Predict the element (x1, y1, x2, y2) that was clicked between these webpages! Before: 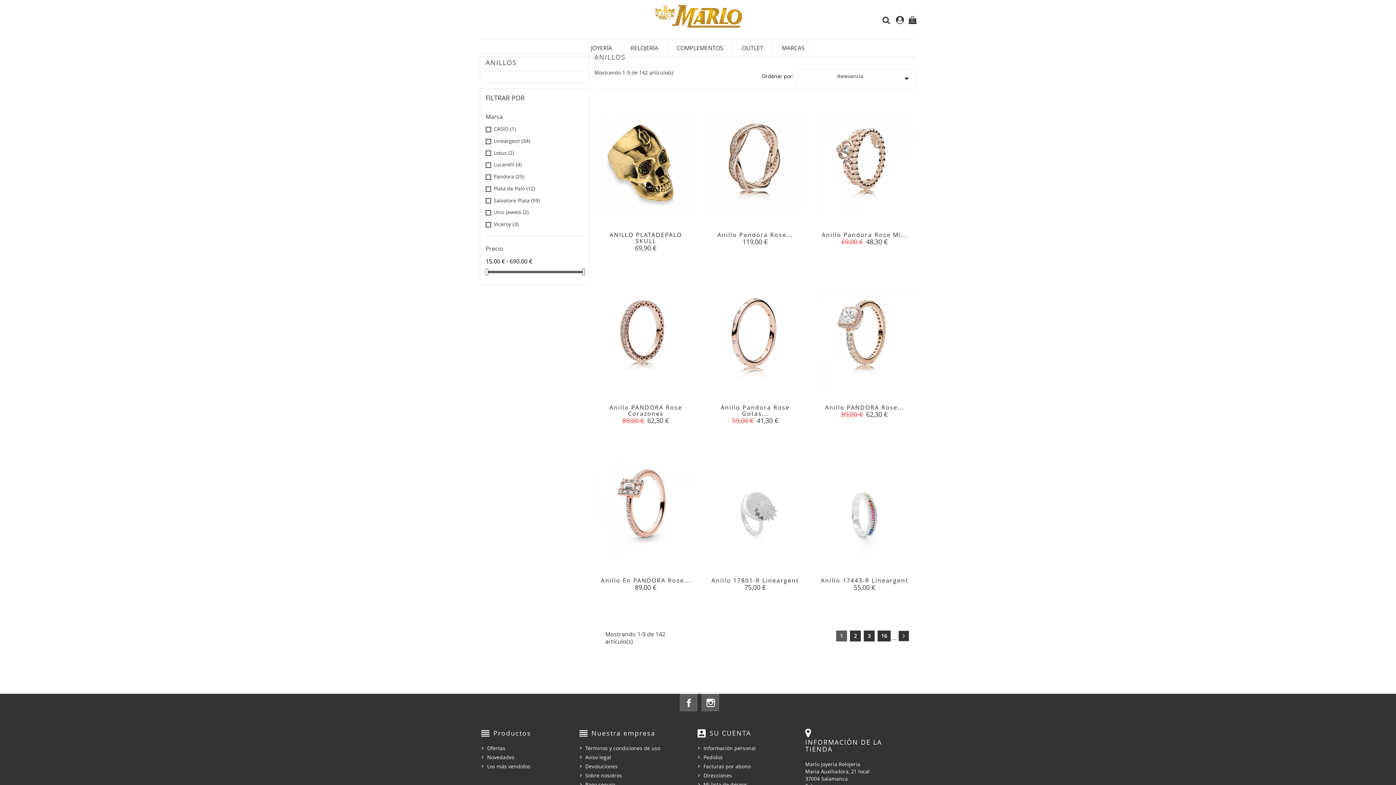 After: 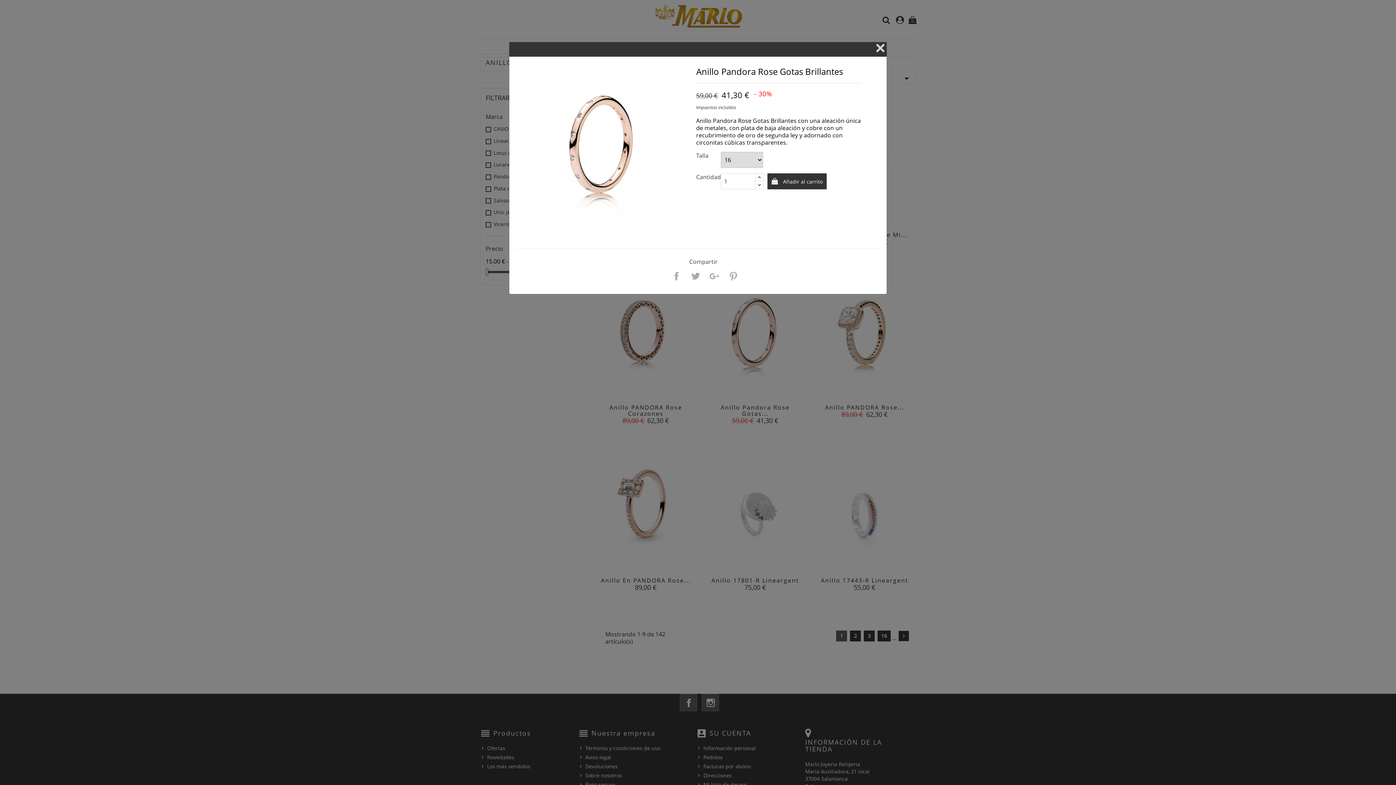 Action: label:  bbox: (756, 404, 771, 419)